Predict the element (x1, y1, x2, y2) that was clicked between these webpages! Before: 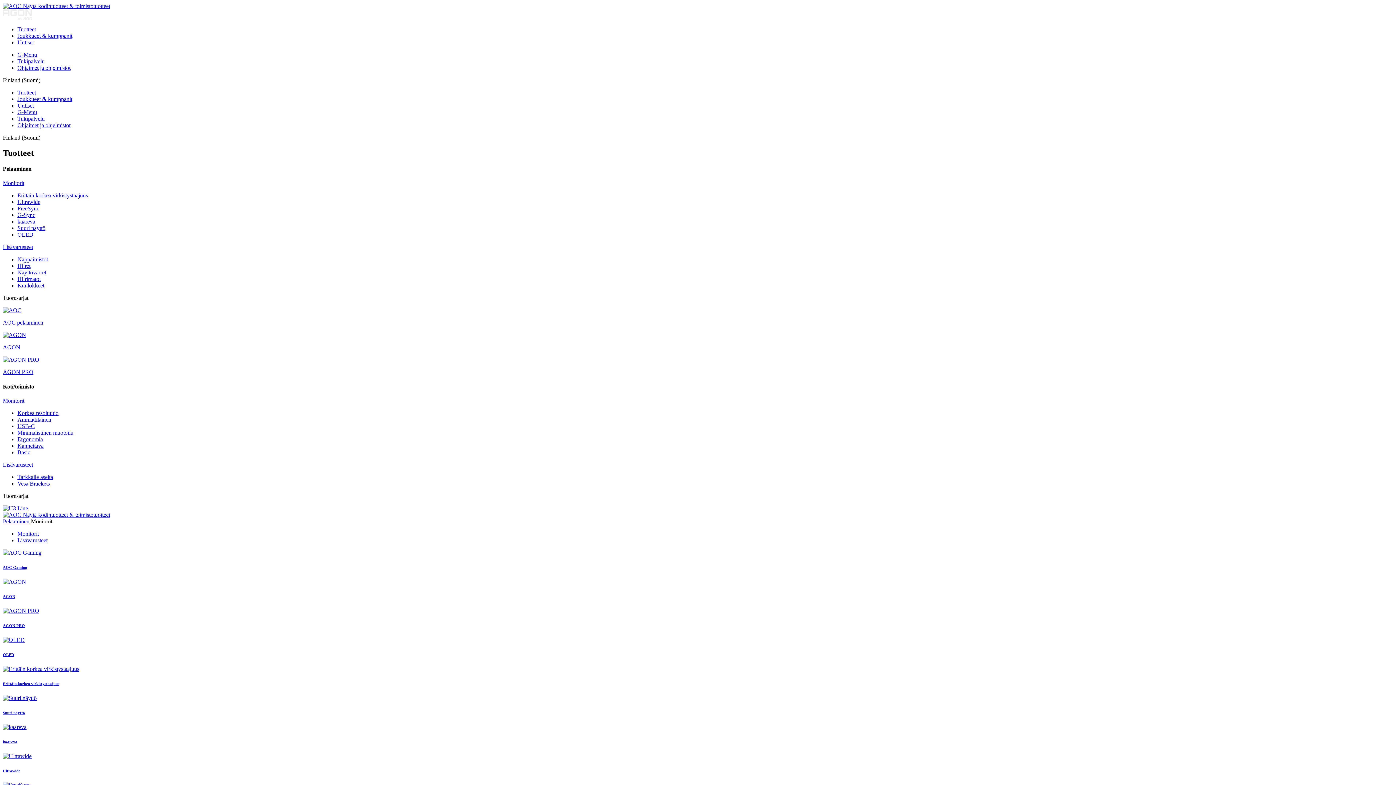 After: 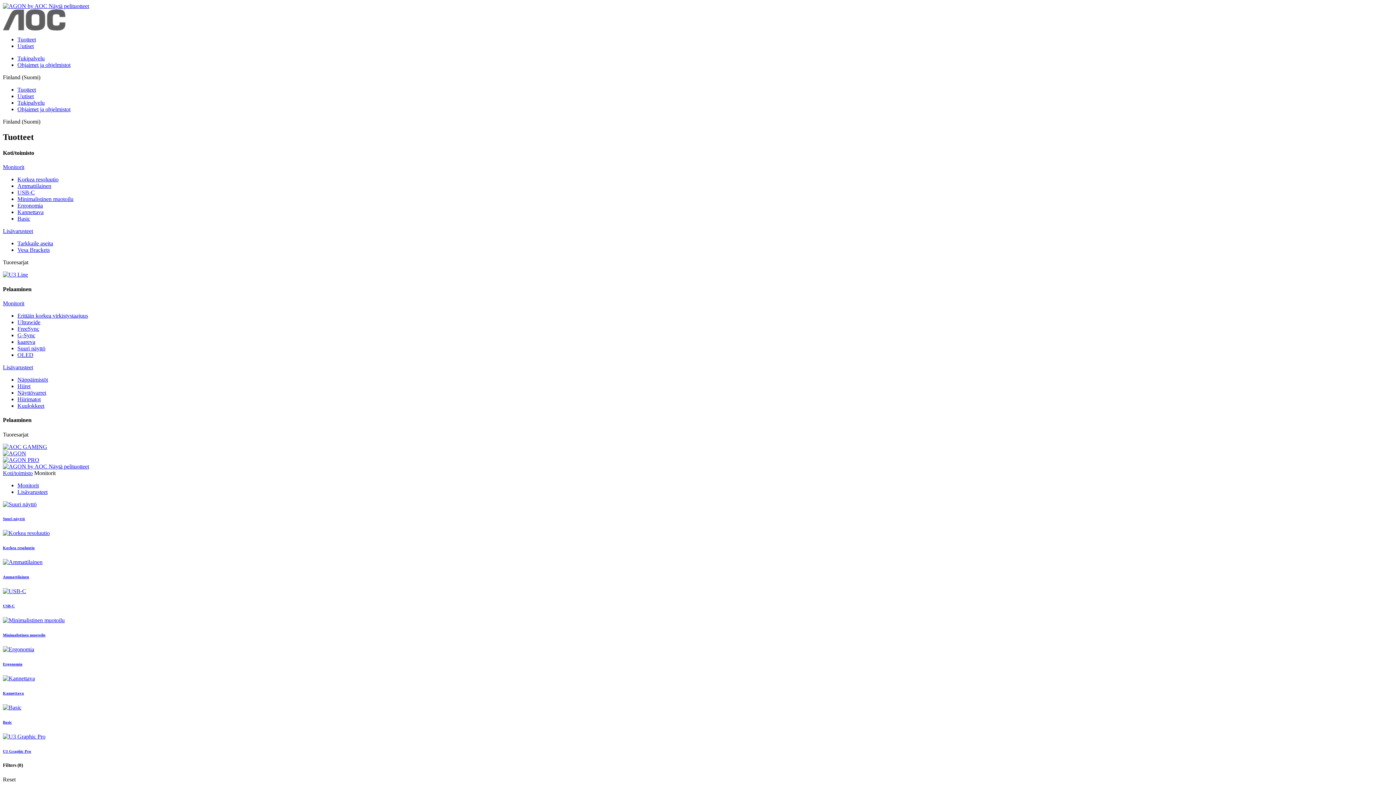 Action: bbox: (17, 416, 51, 422) label: Ammattilainen